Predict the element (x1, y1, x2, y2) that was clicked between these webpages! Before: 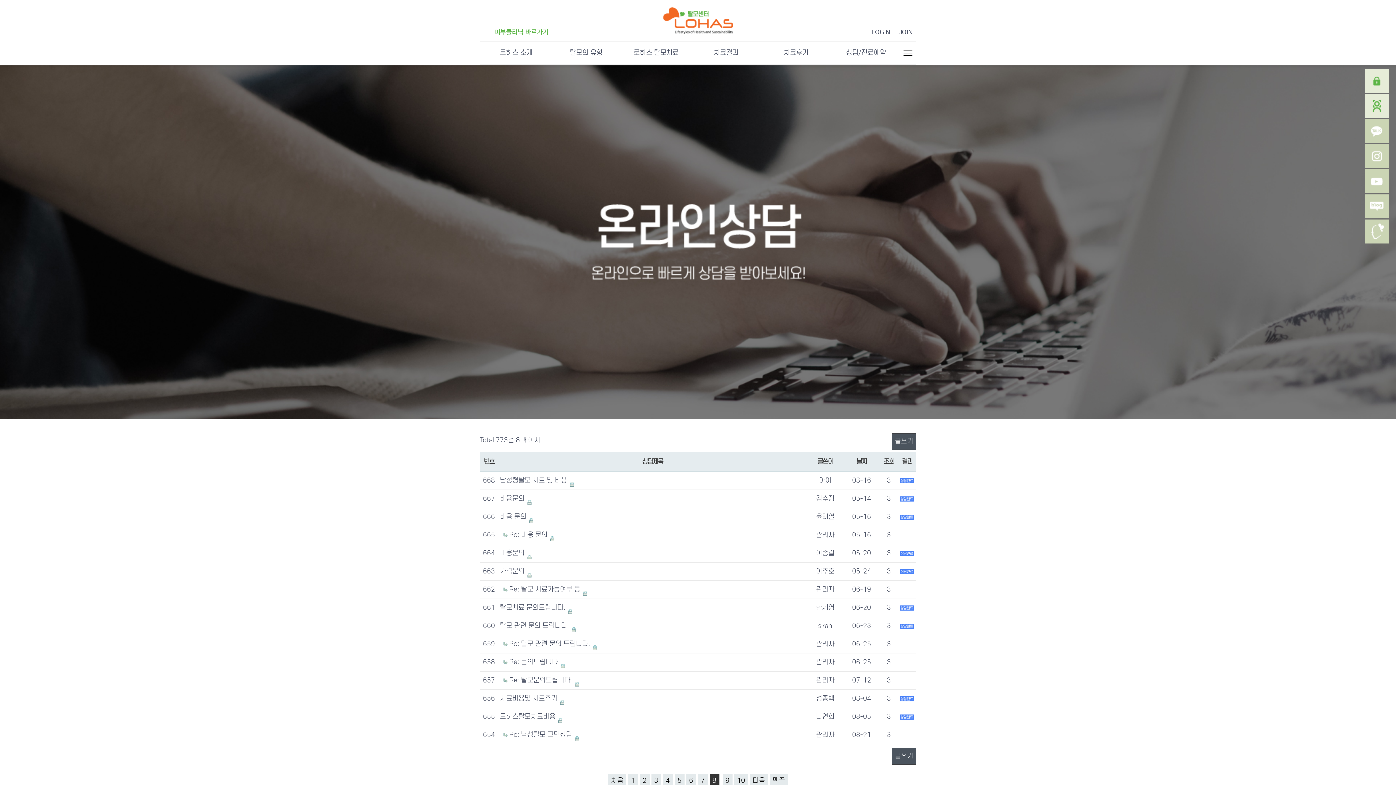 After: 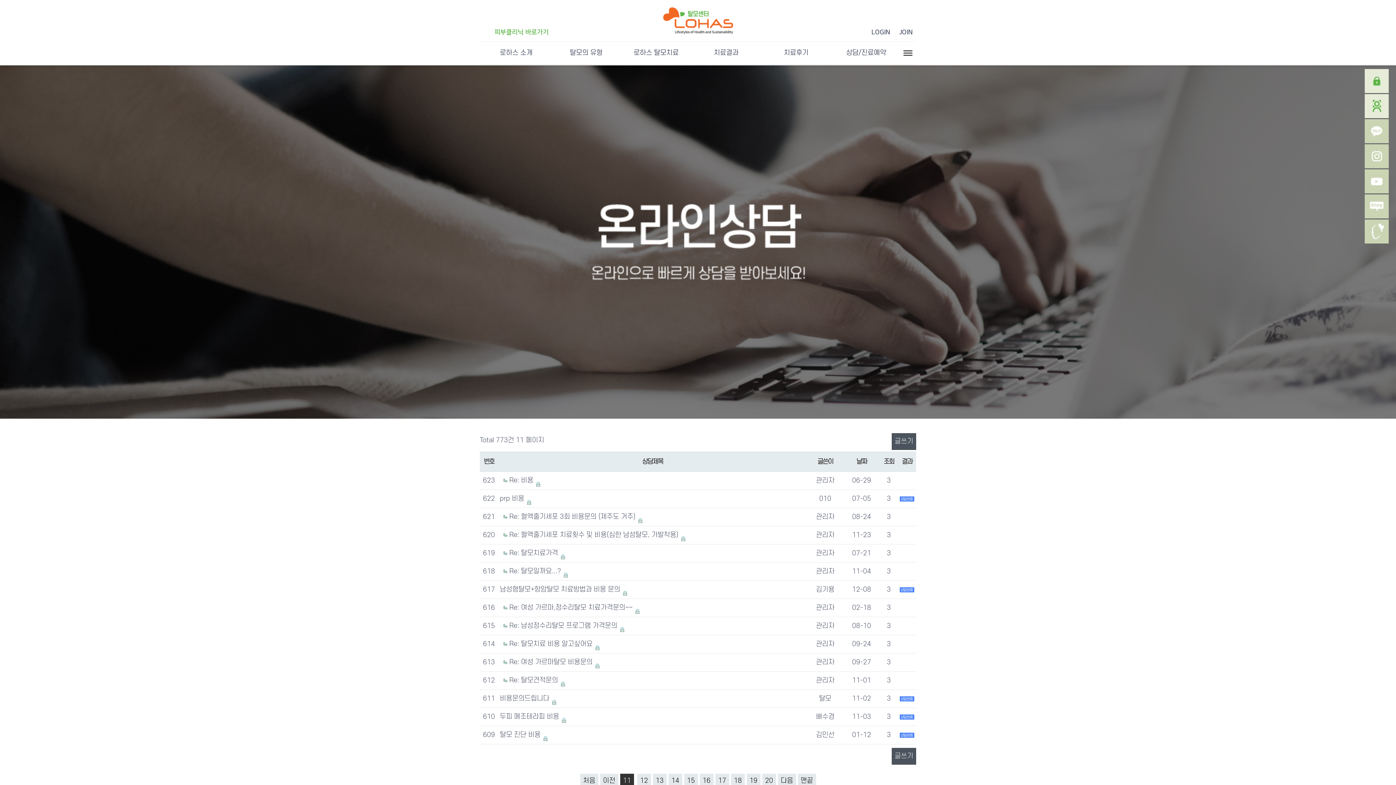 Action: bbox: (750, 774, 768, 786) label: 다음